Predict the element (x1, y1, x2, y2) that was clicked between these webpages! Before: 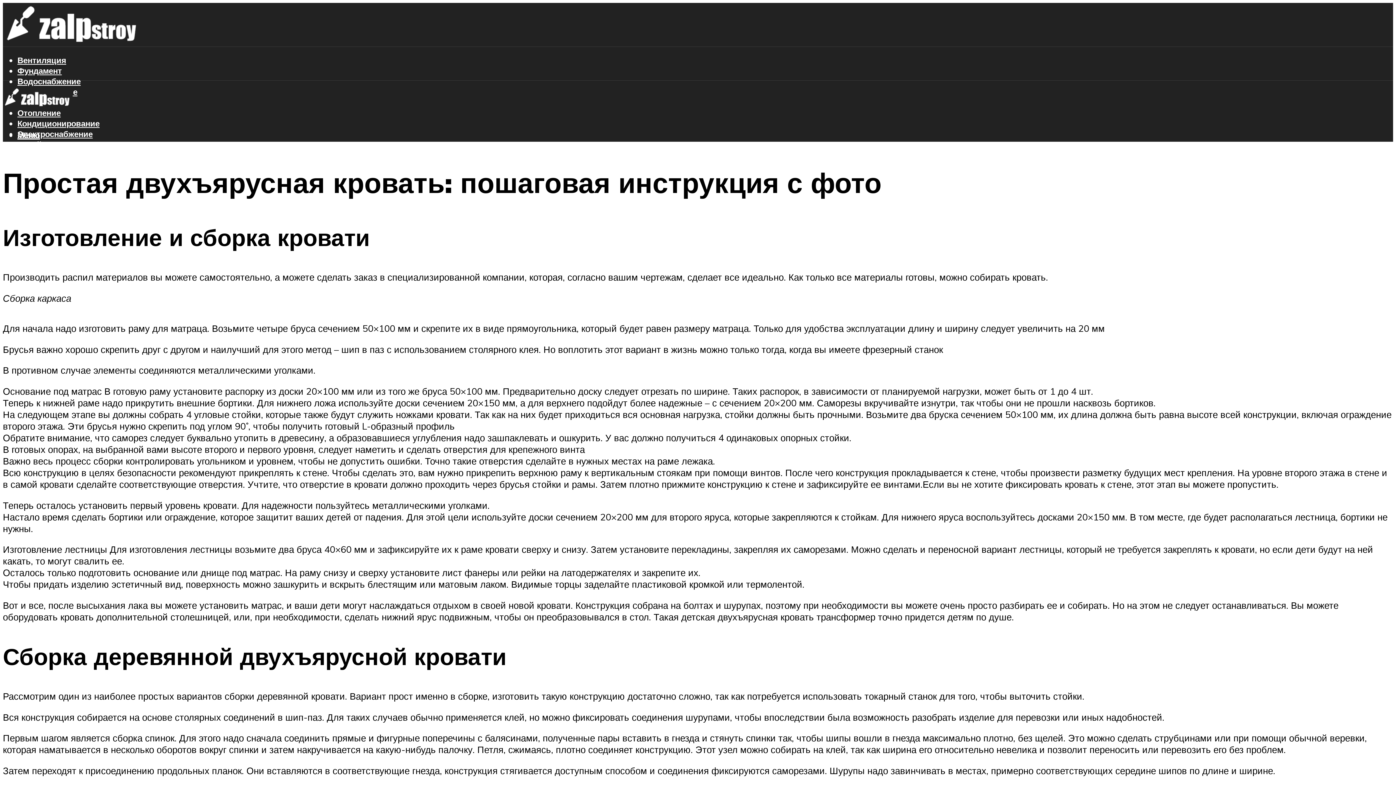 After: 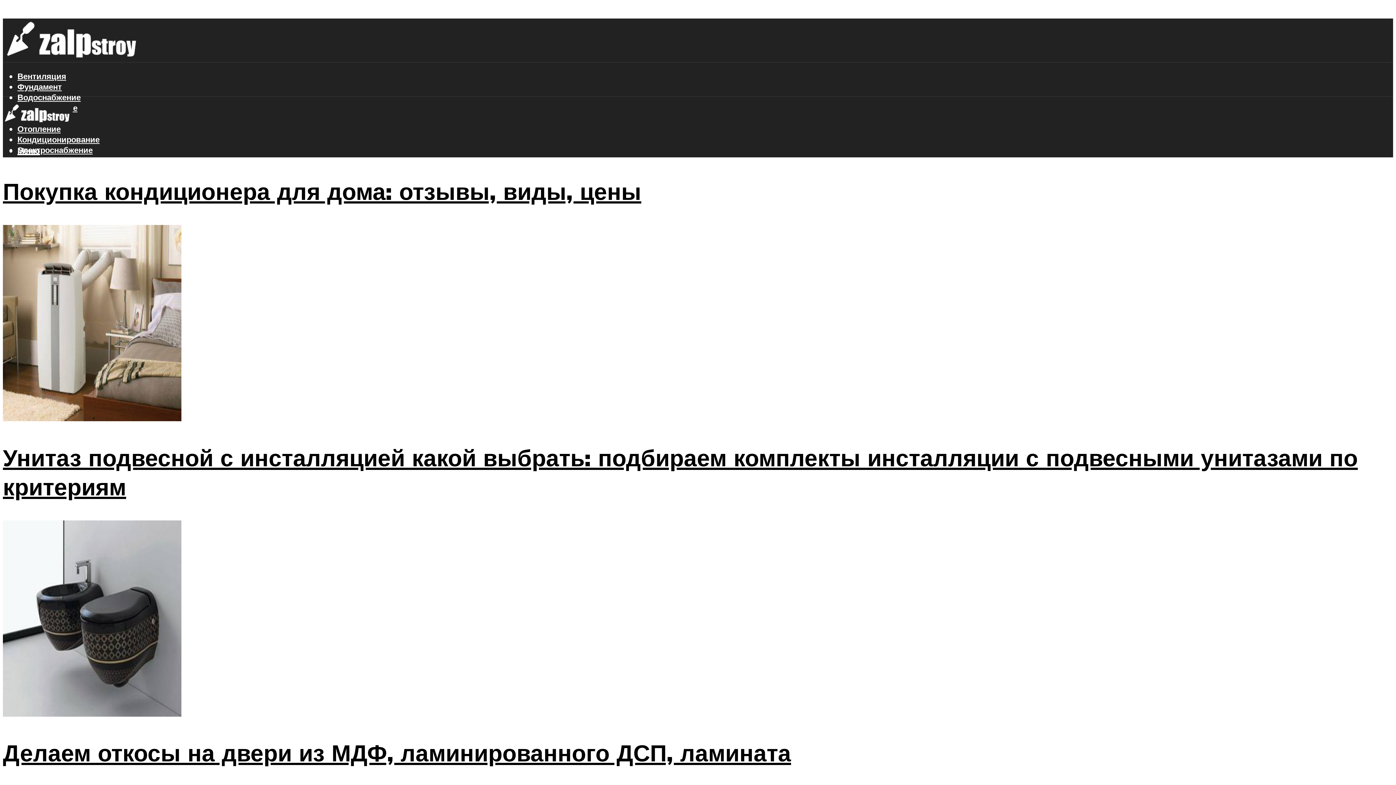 Action: bbox: (2, 18, 142, 53)